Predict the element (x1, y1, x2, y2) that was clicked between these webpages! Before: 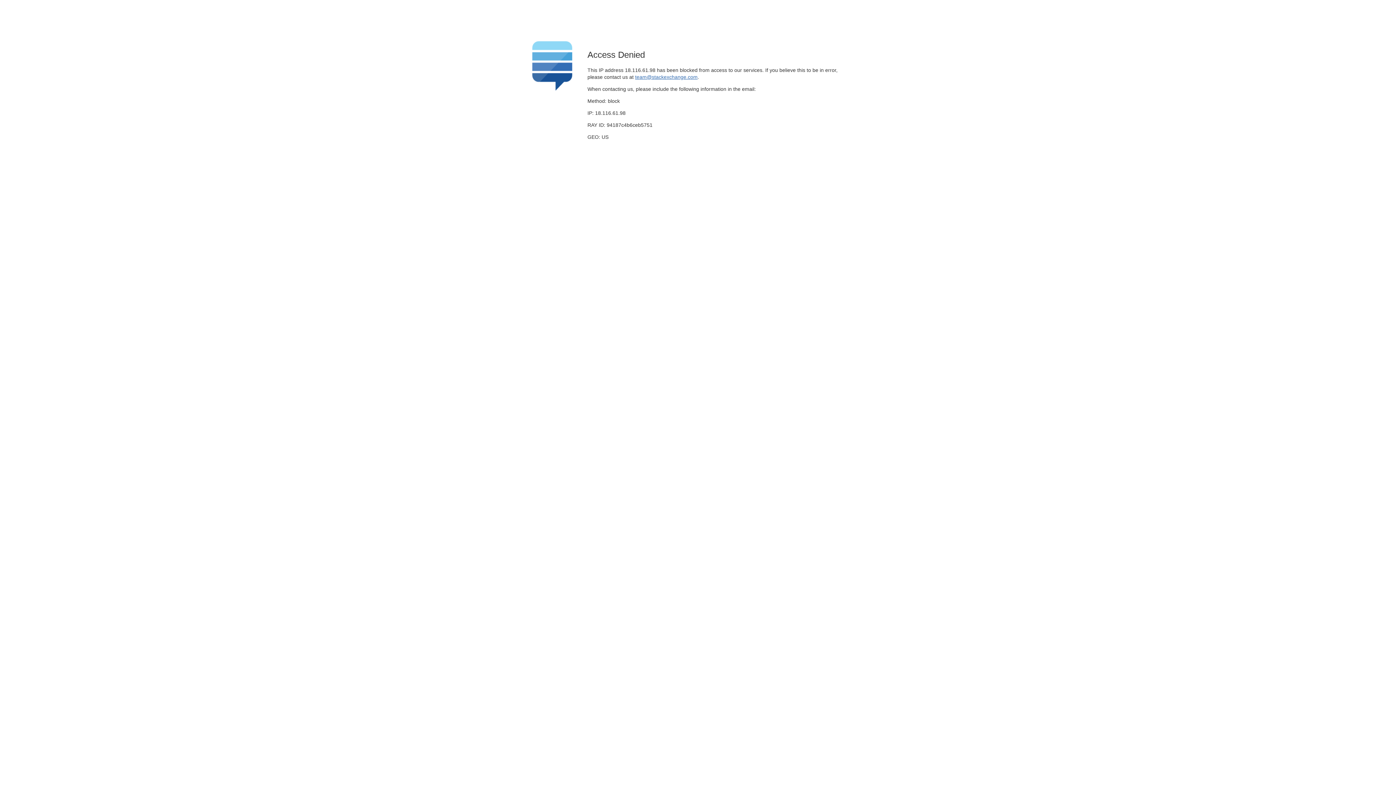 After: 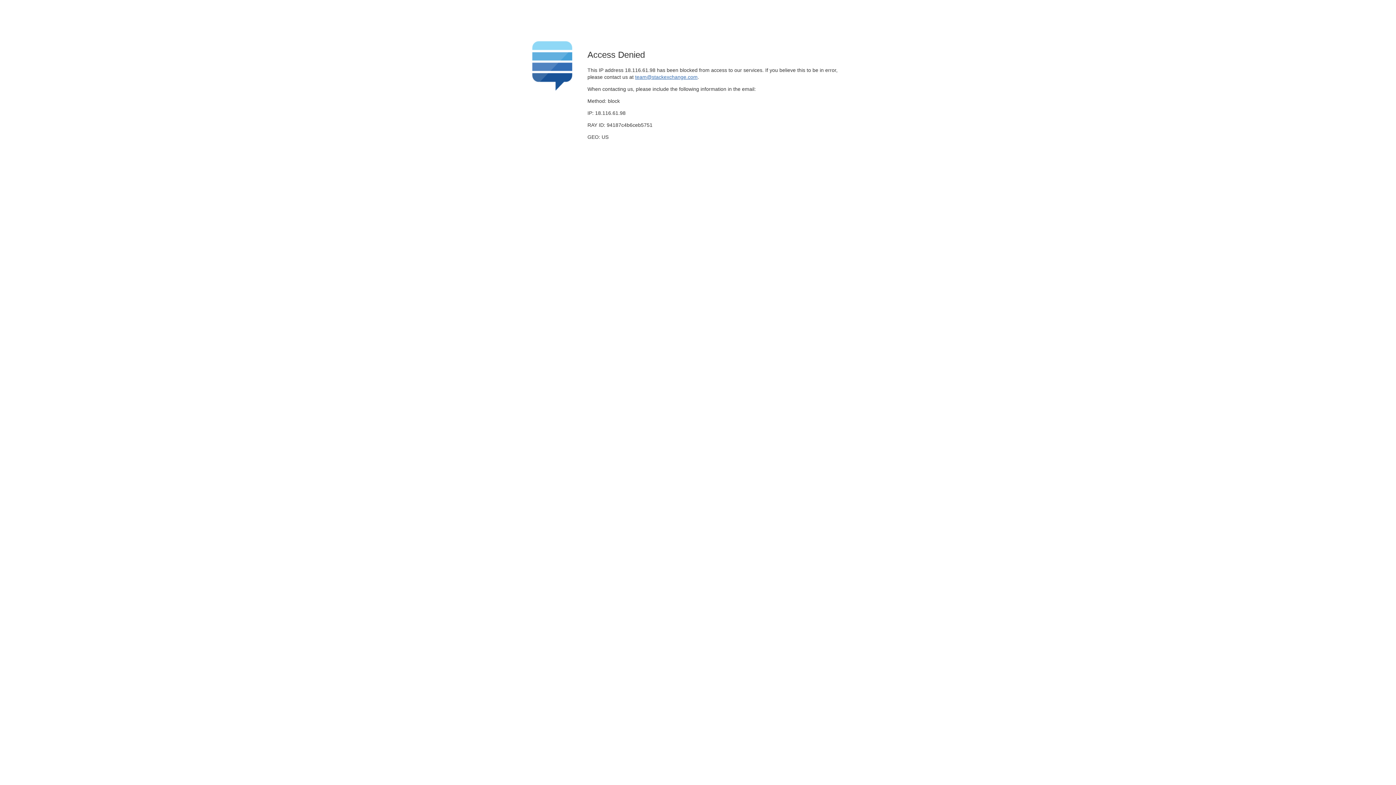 Action: bbox: (635, 74, 697, 79) label: team@stackexchange.com